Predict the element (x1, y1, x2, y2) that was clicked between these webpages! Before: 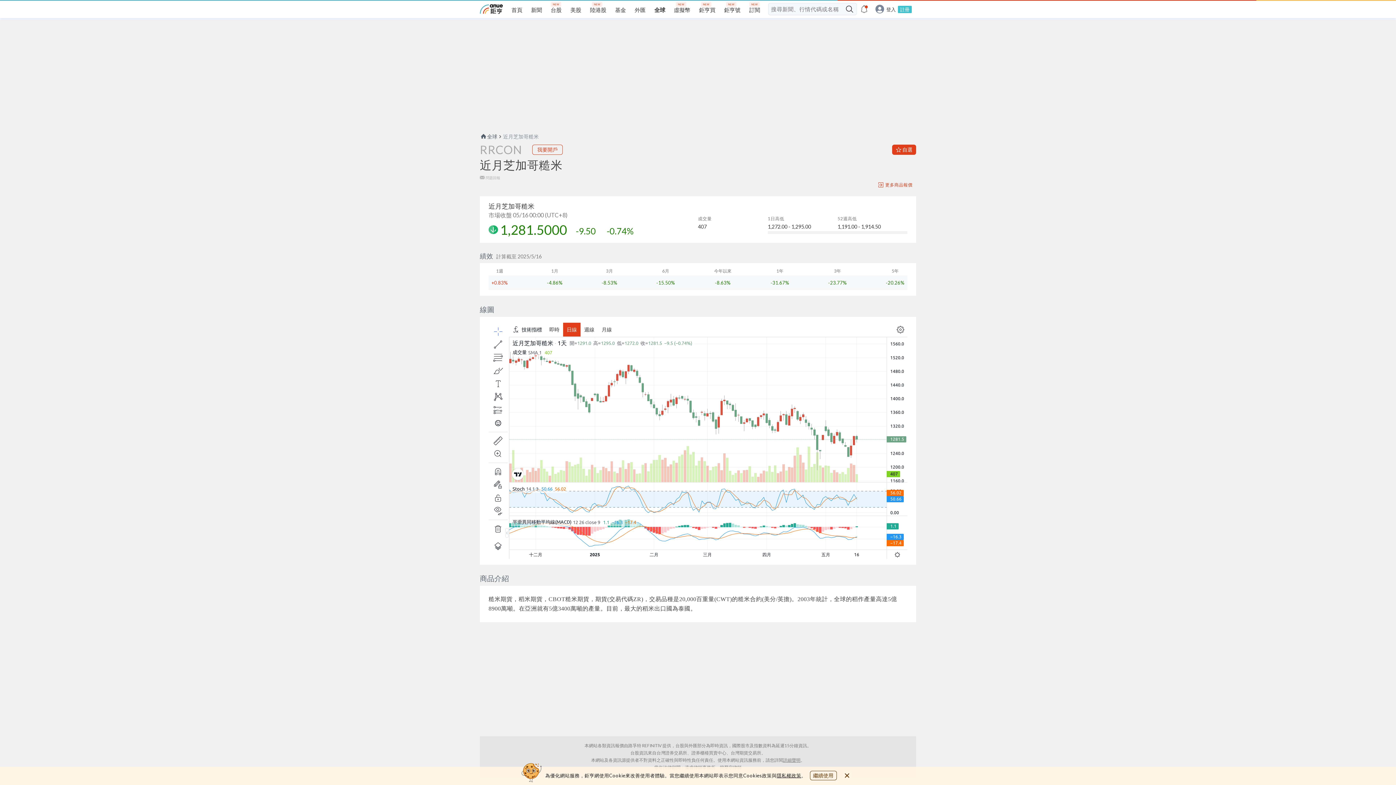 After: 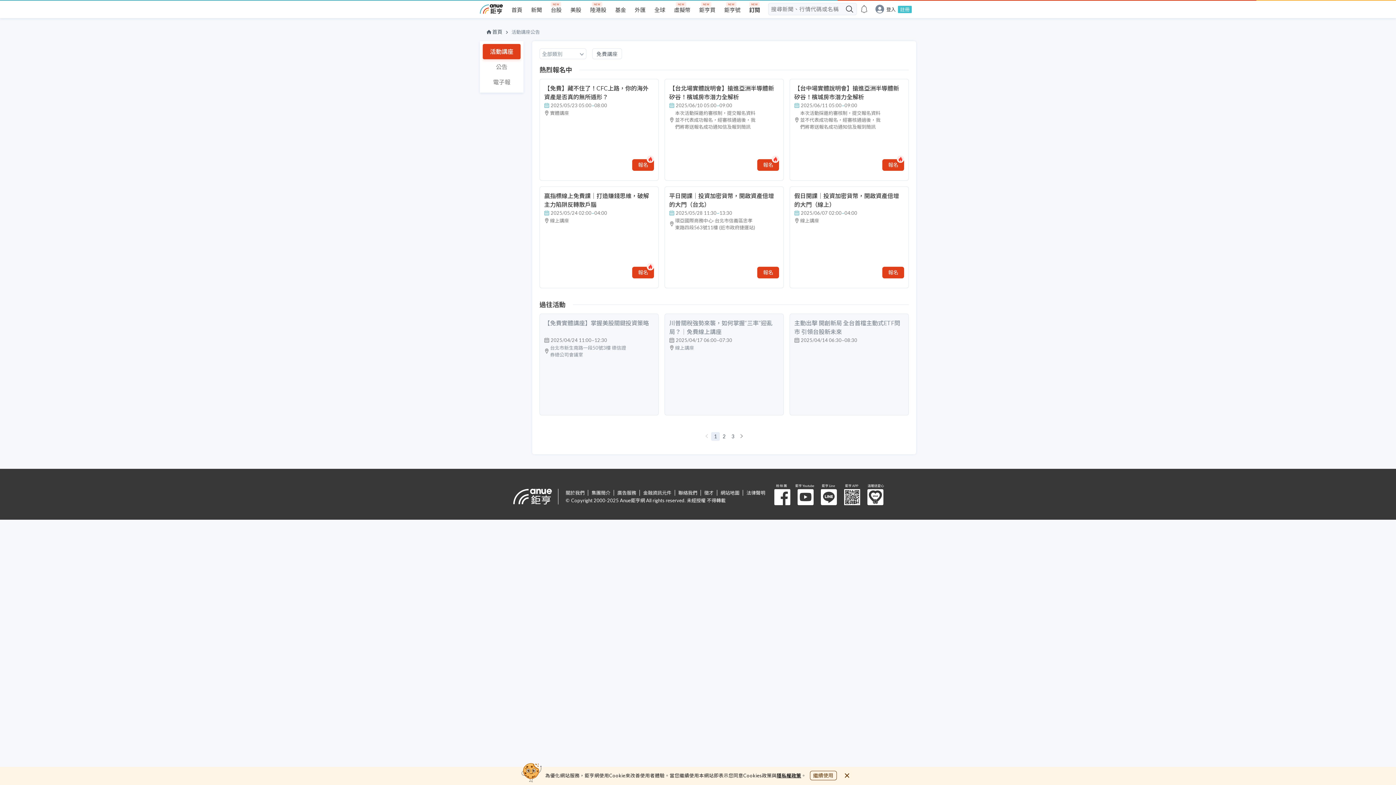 Action: bbox: (860, 4, 868, 14)